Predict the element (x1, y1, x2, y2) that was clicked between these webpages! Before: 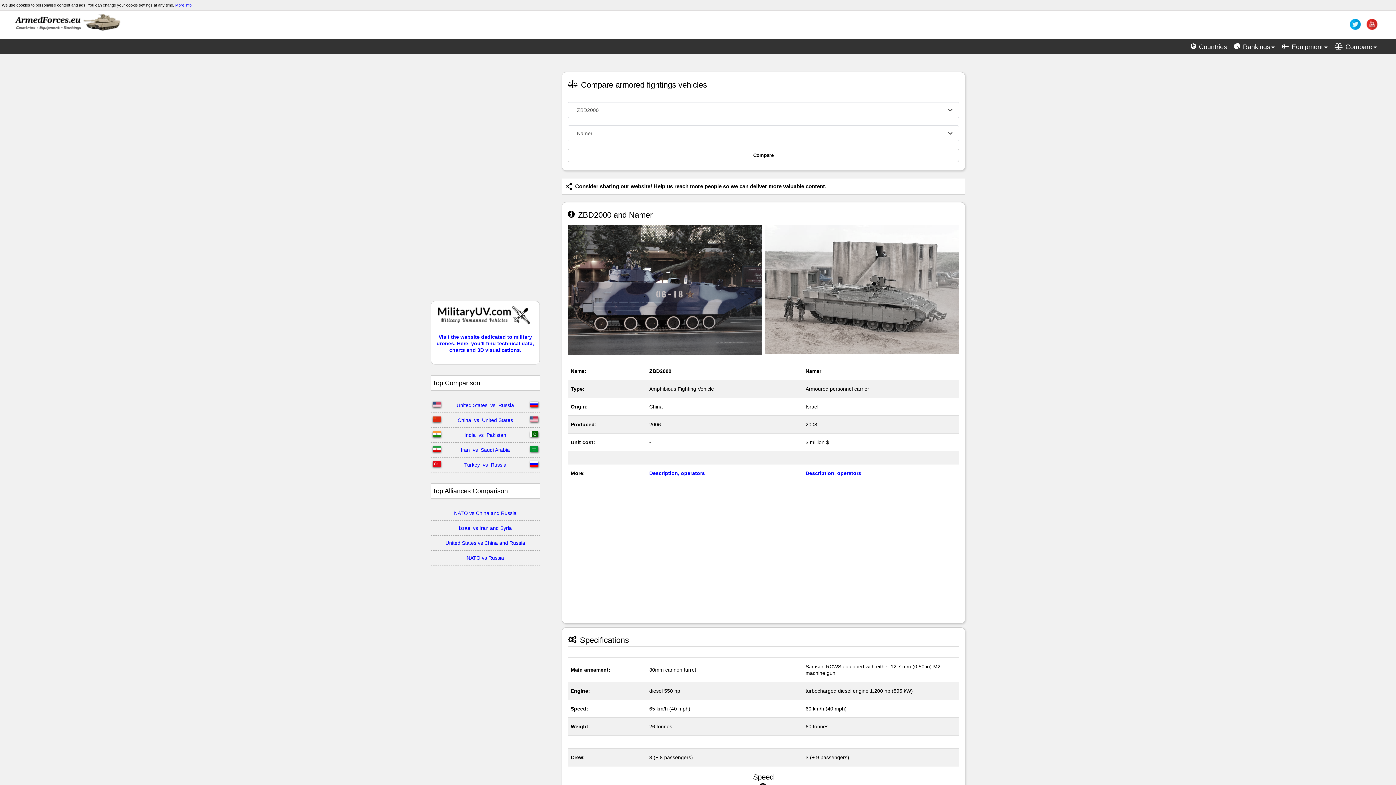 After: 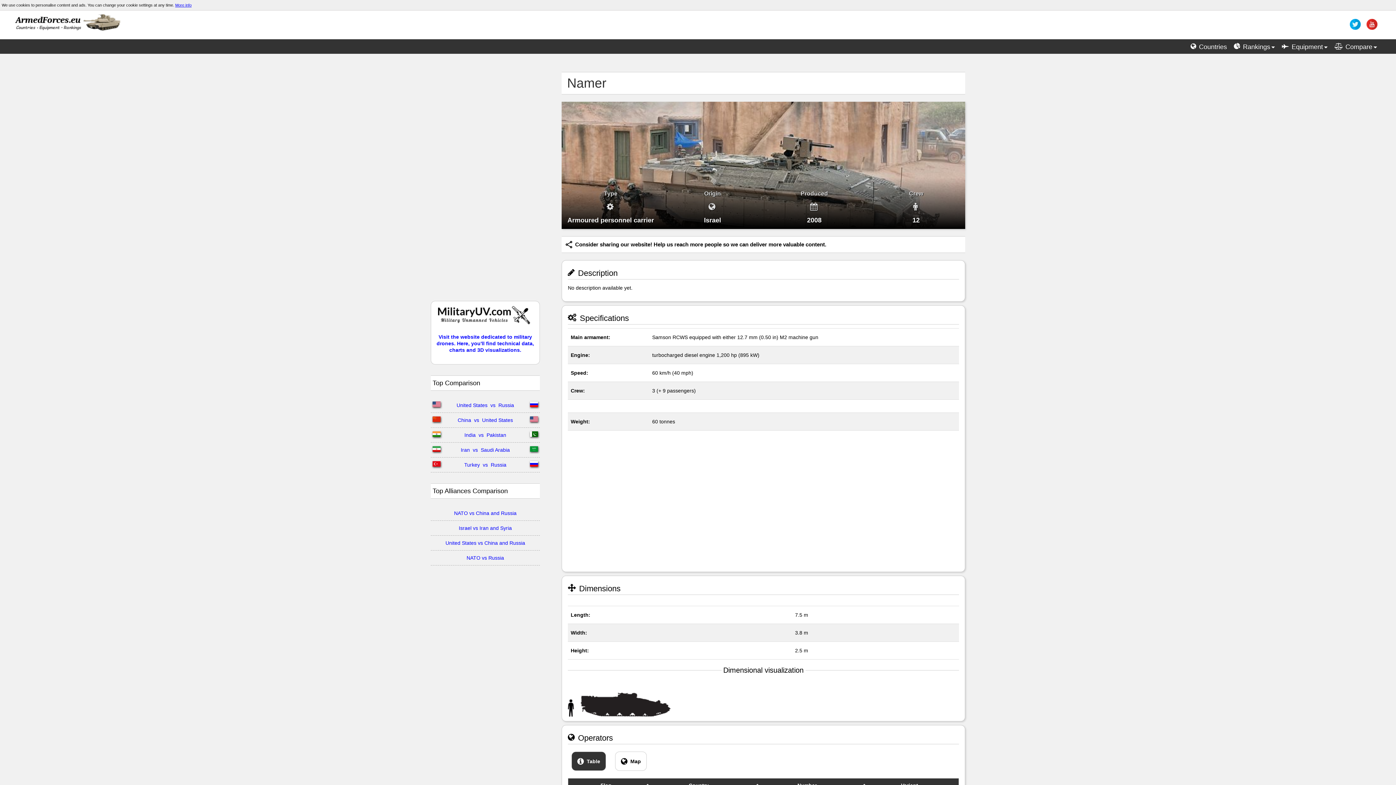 Action: label: Description, operators bbox: (805, 470, 861, 476)